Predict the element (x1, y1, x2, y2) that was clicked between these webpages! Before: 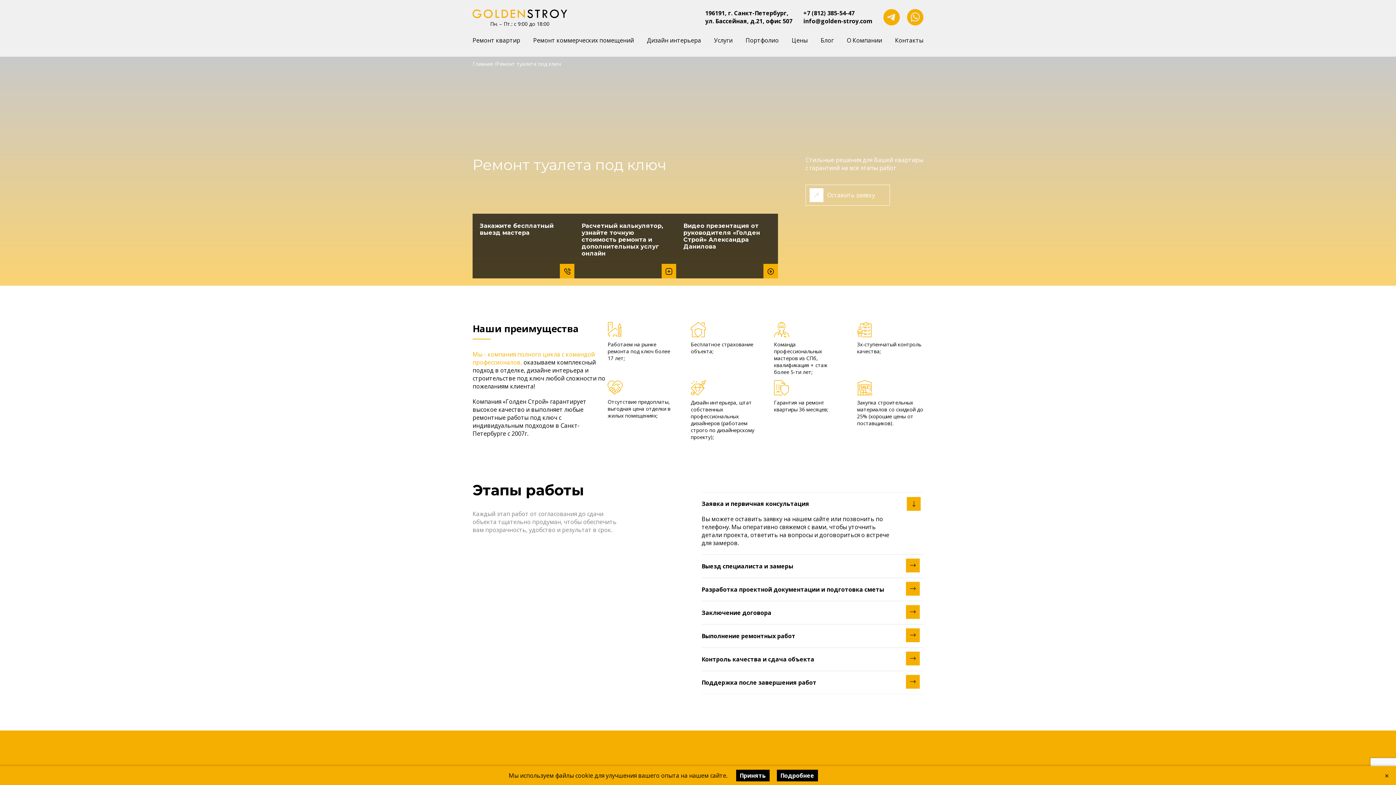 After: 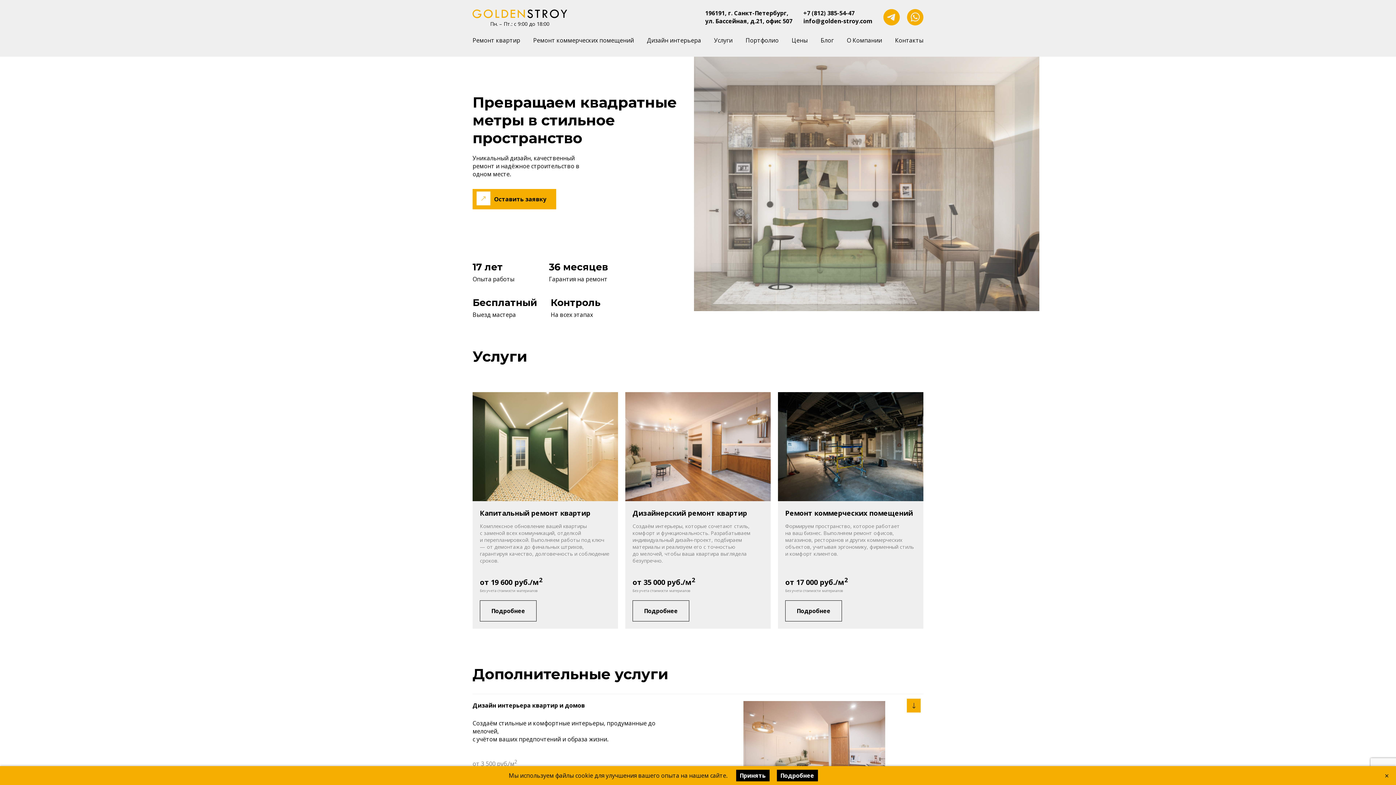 Action: label: Главная bbox: (472, 60, 493, 67)